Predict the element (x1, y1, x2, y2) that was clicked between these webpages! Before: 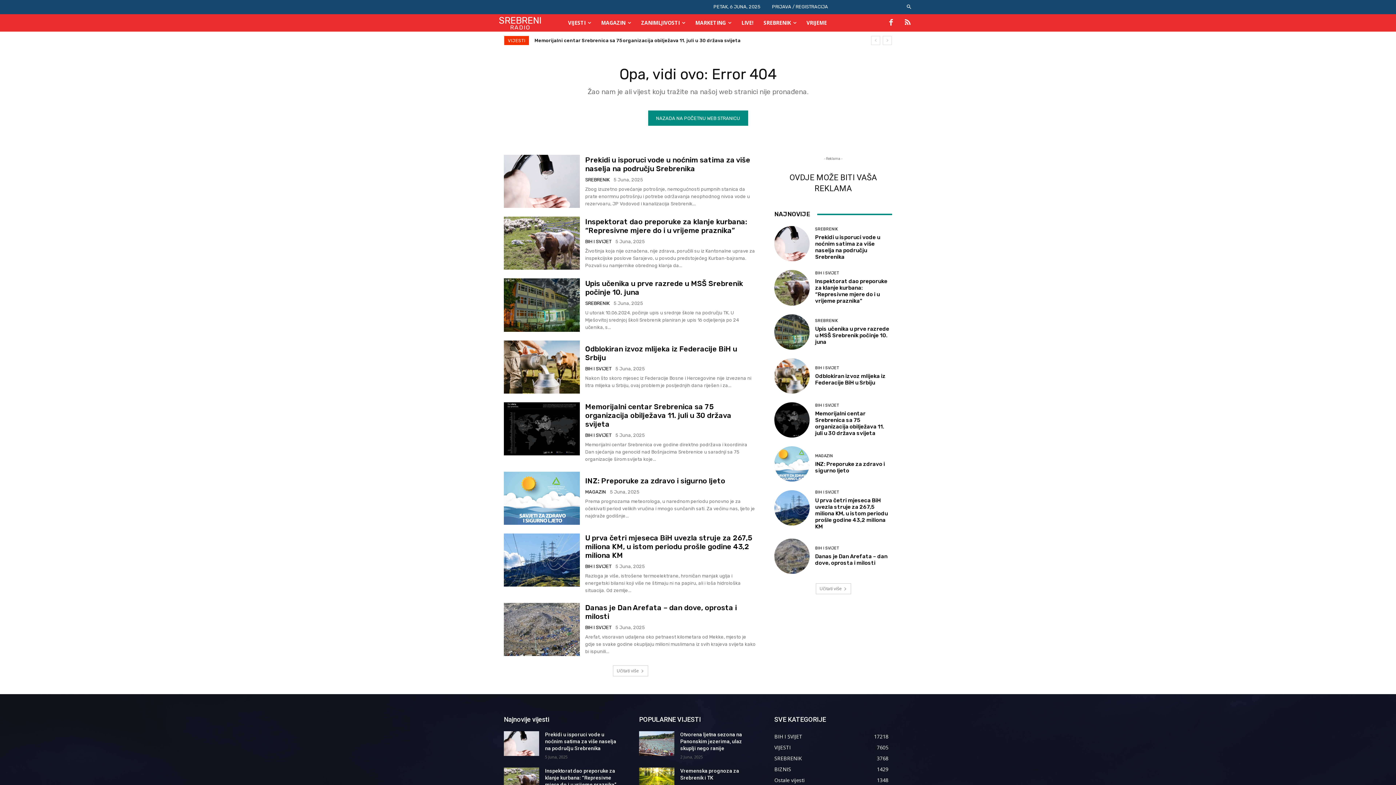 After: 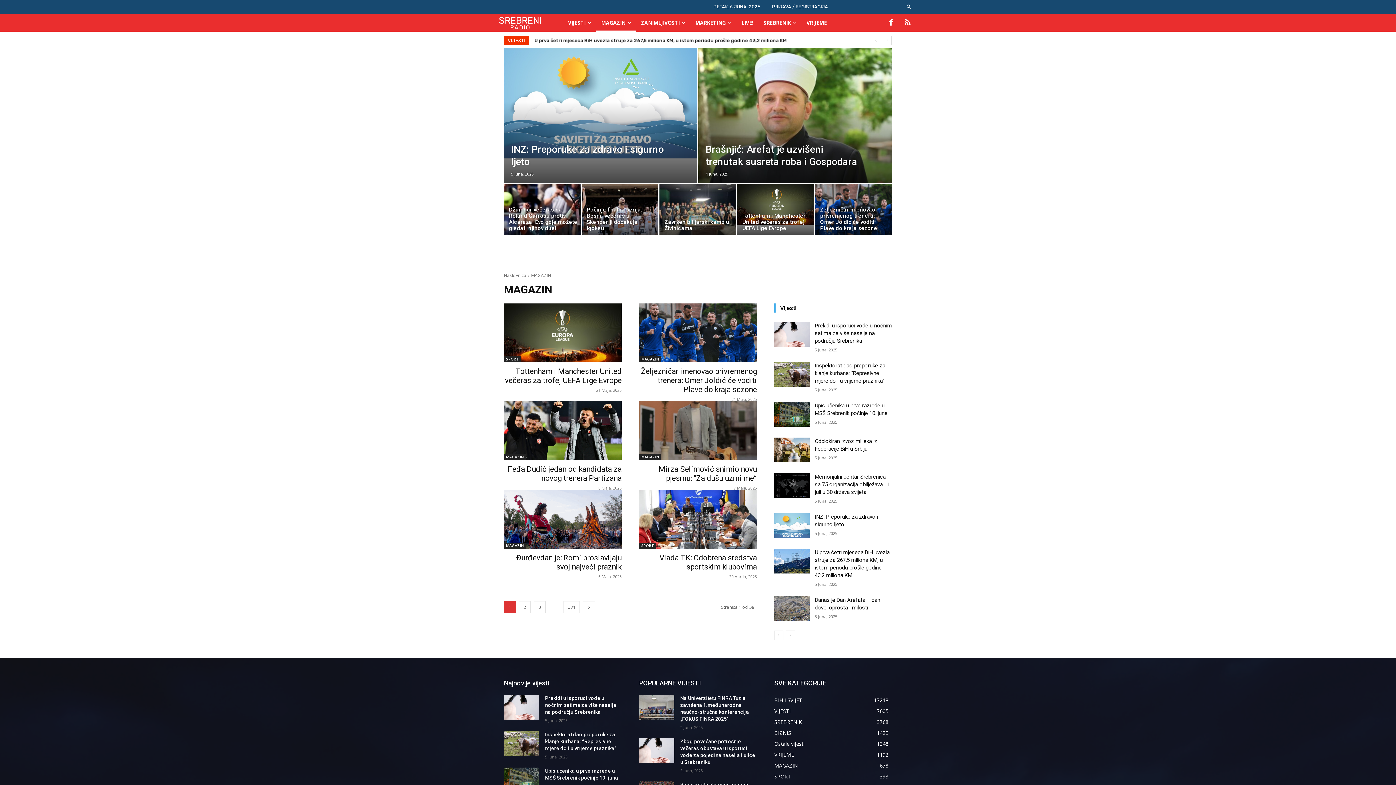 Action: label: MAGAZIN bbox: (596, 14, 636, 31)